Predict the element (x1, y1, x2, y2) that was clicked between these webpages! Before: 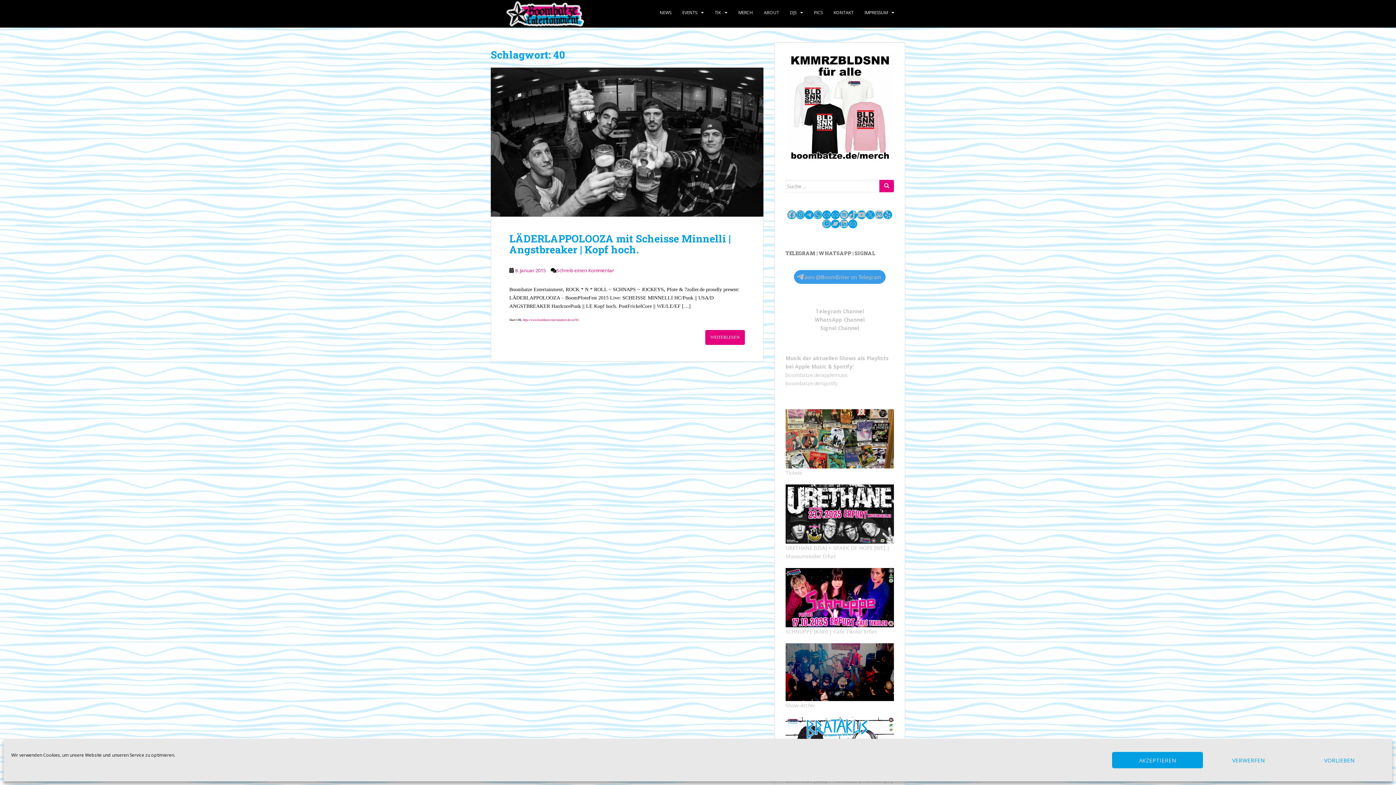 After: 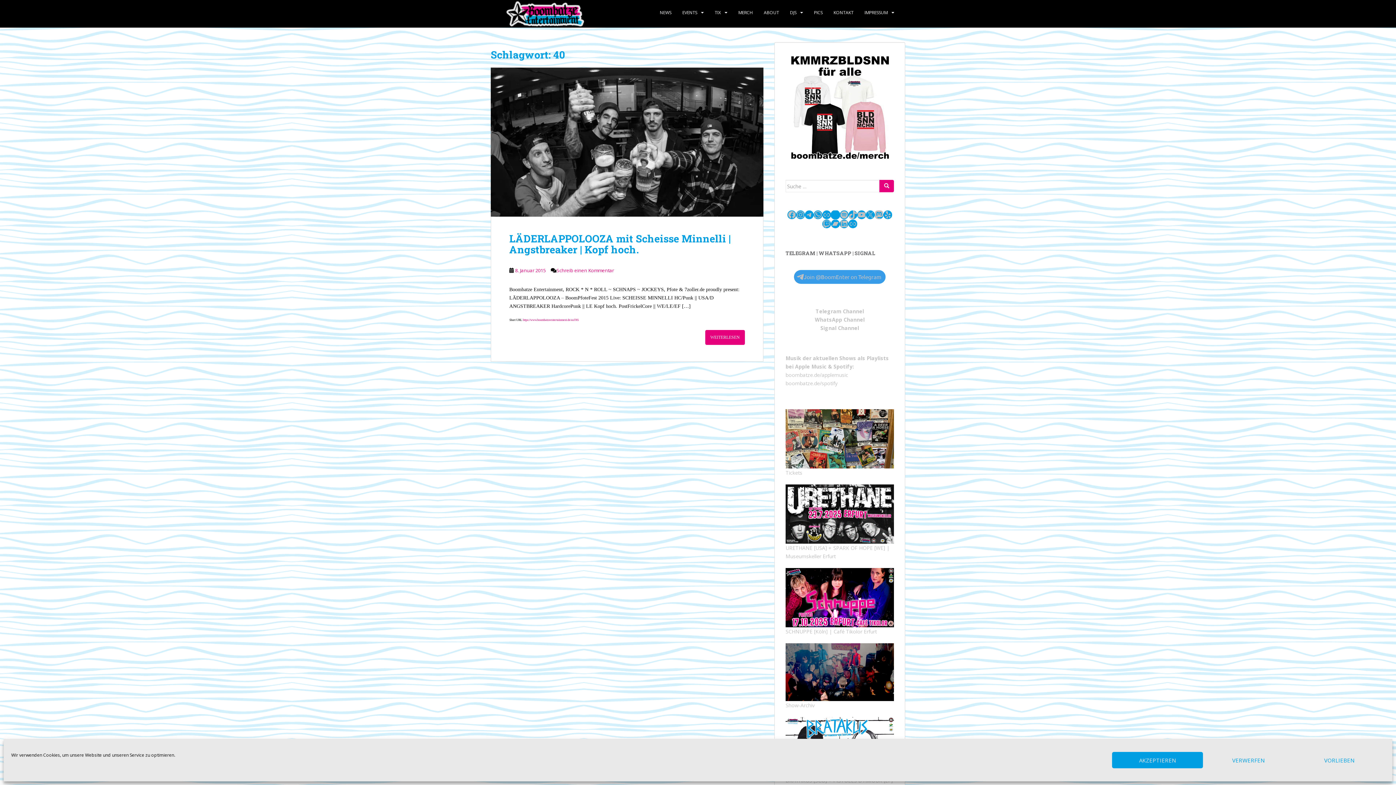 Action: label: Link bbox: (831, 210, 840, 219)